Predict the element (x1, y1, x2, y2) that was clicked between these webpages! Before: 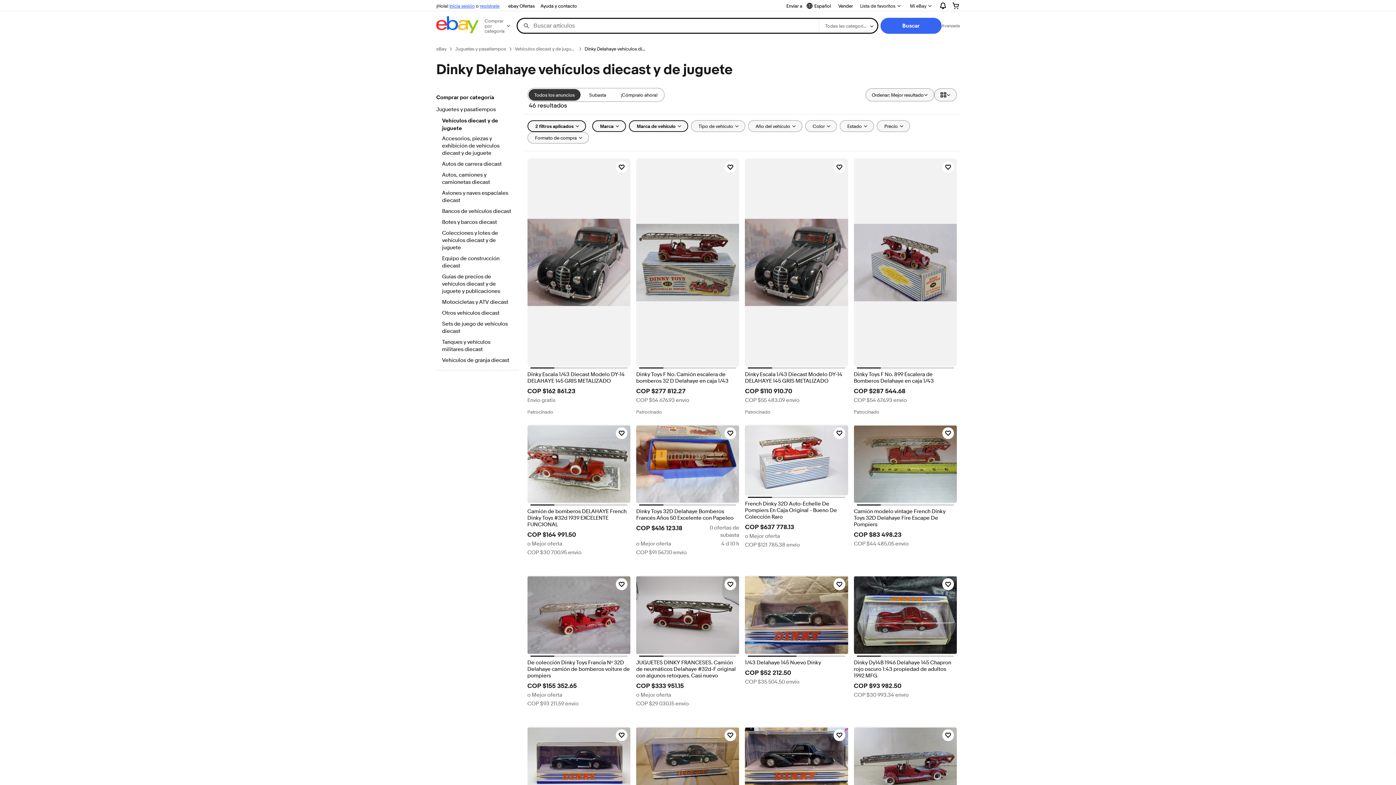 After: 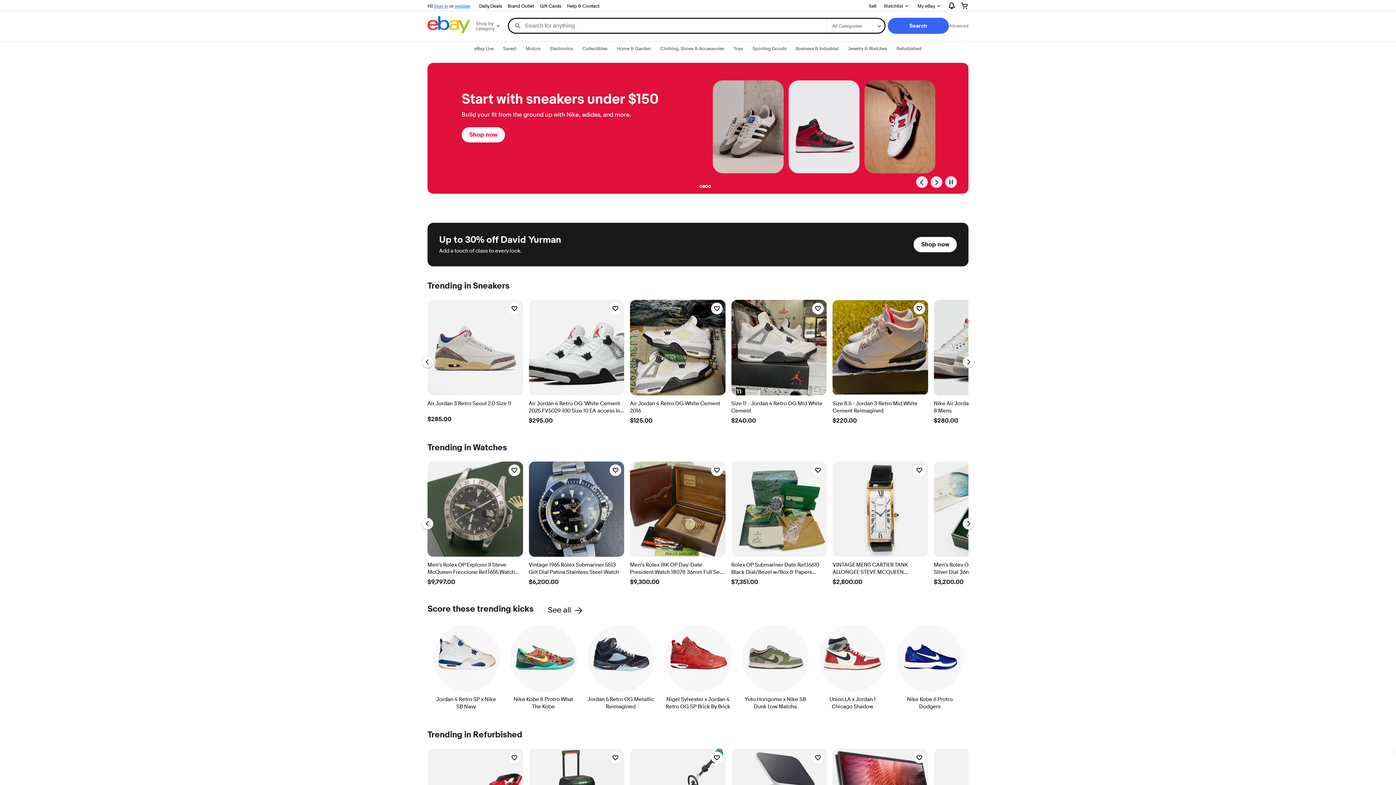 Action: label: eBay bbox: (436, 45, 446, 52)